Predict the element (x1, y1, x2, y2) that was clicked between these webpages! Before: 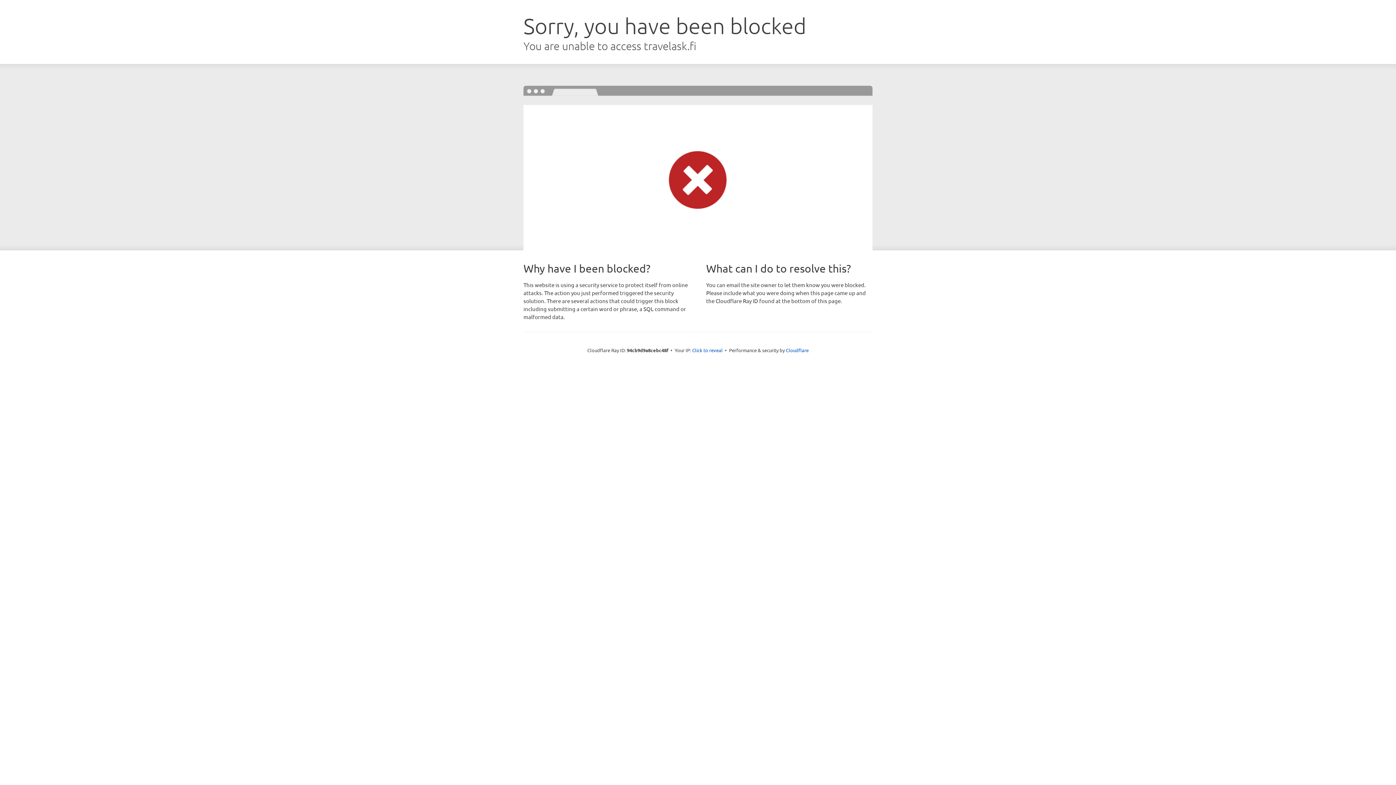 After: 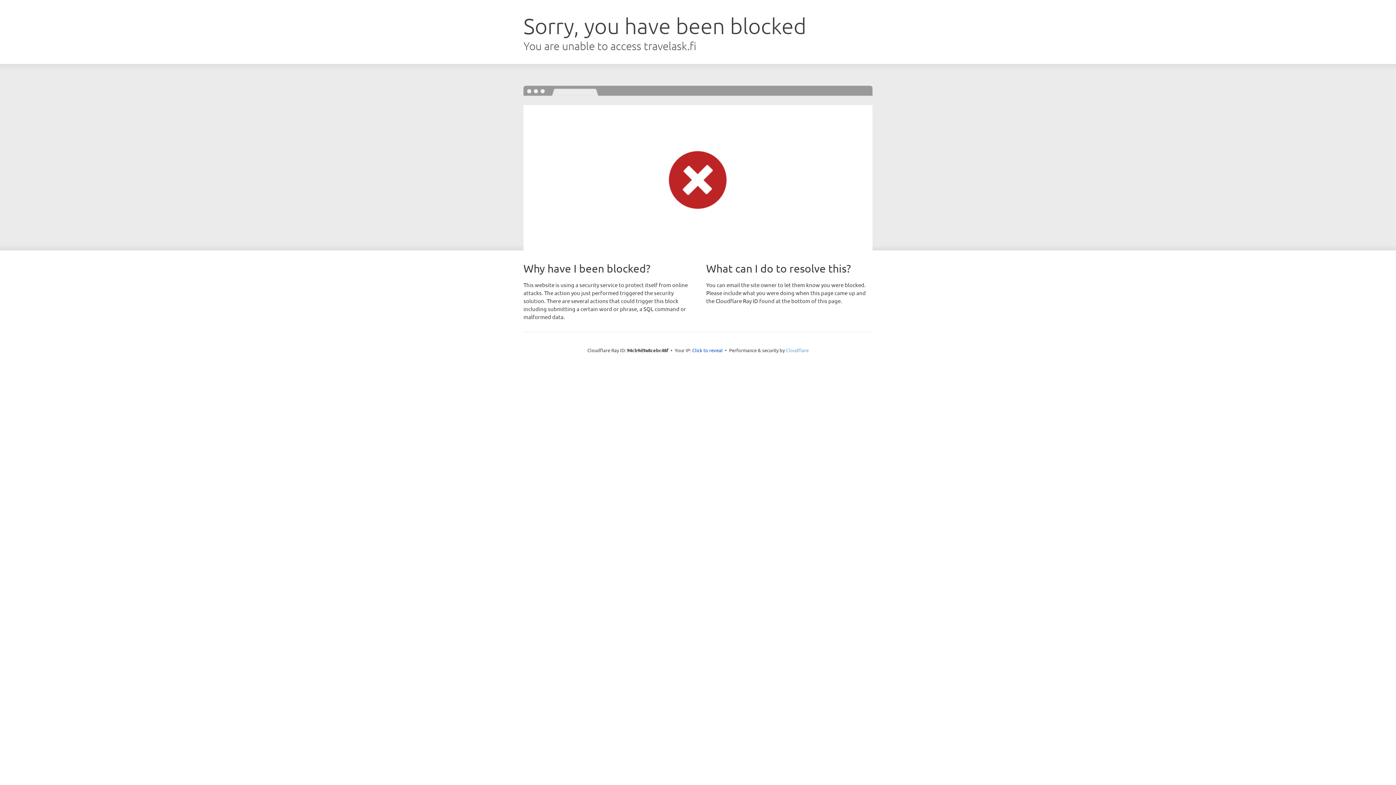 Action: bbox: (786, 347, 808, 353) label: Cloudflare